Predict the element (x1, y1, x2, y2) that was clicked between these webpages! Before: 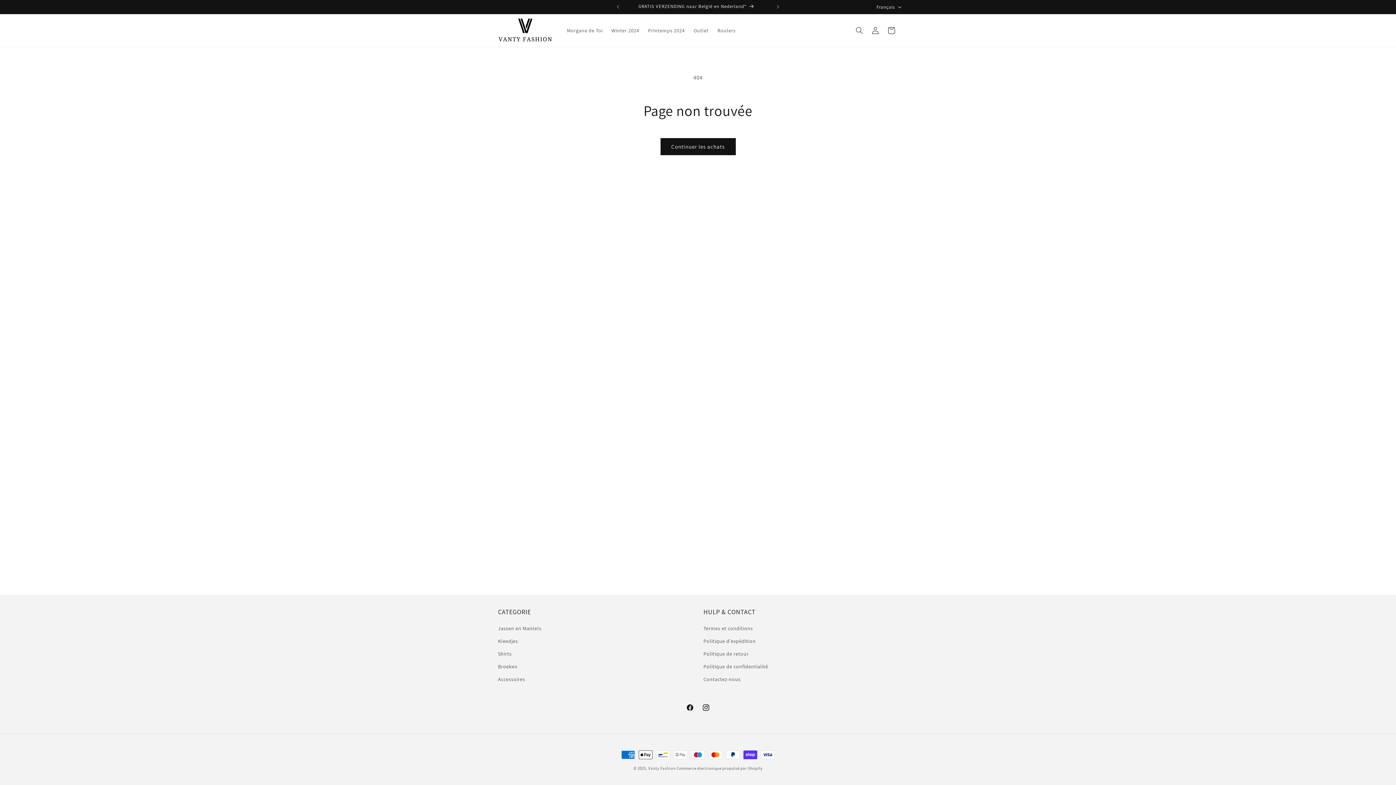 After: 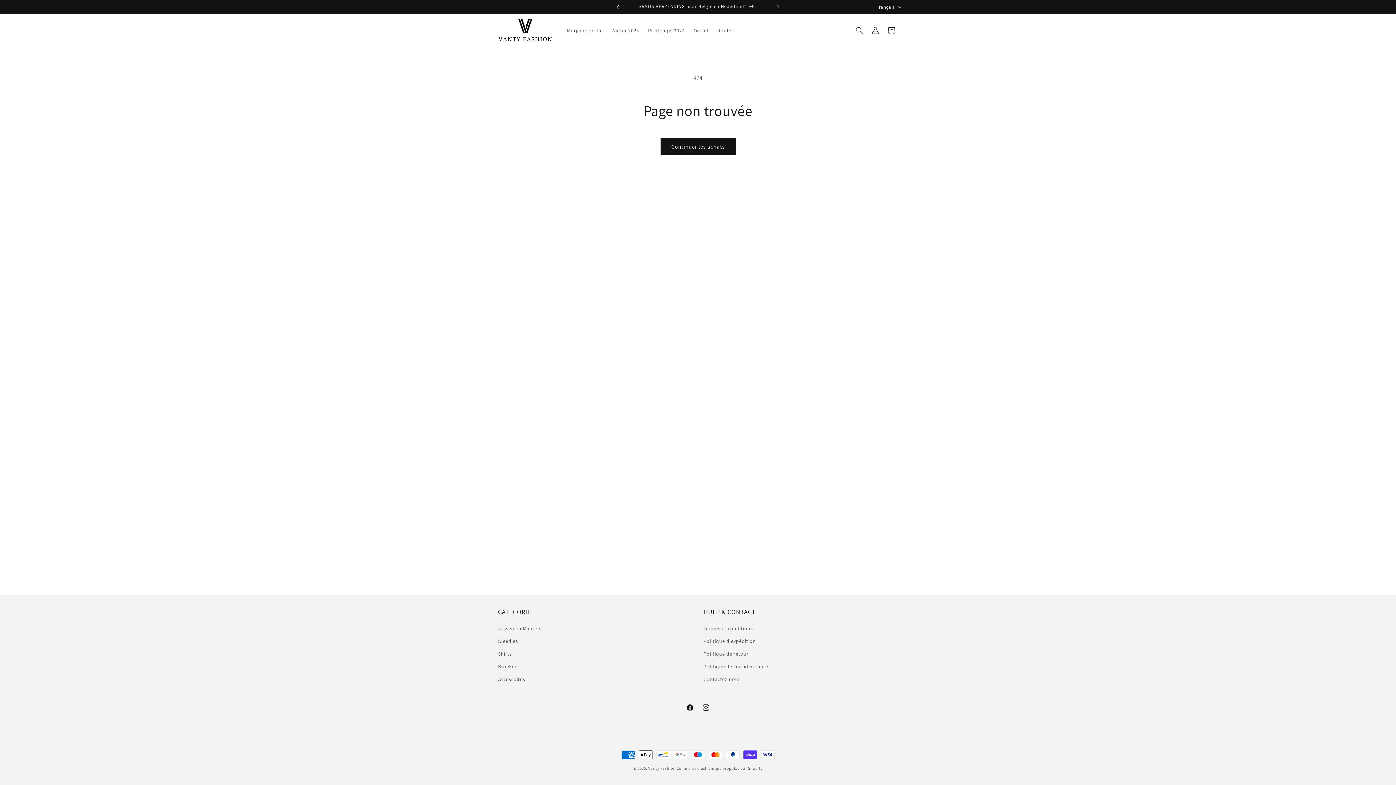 Action: label: Annonce précédente bbox: (610, 0, 626, 13)